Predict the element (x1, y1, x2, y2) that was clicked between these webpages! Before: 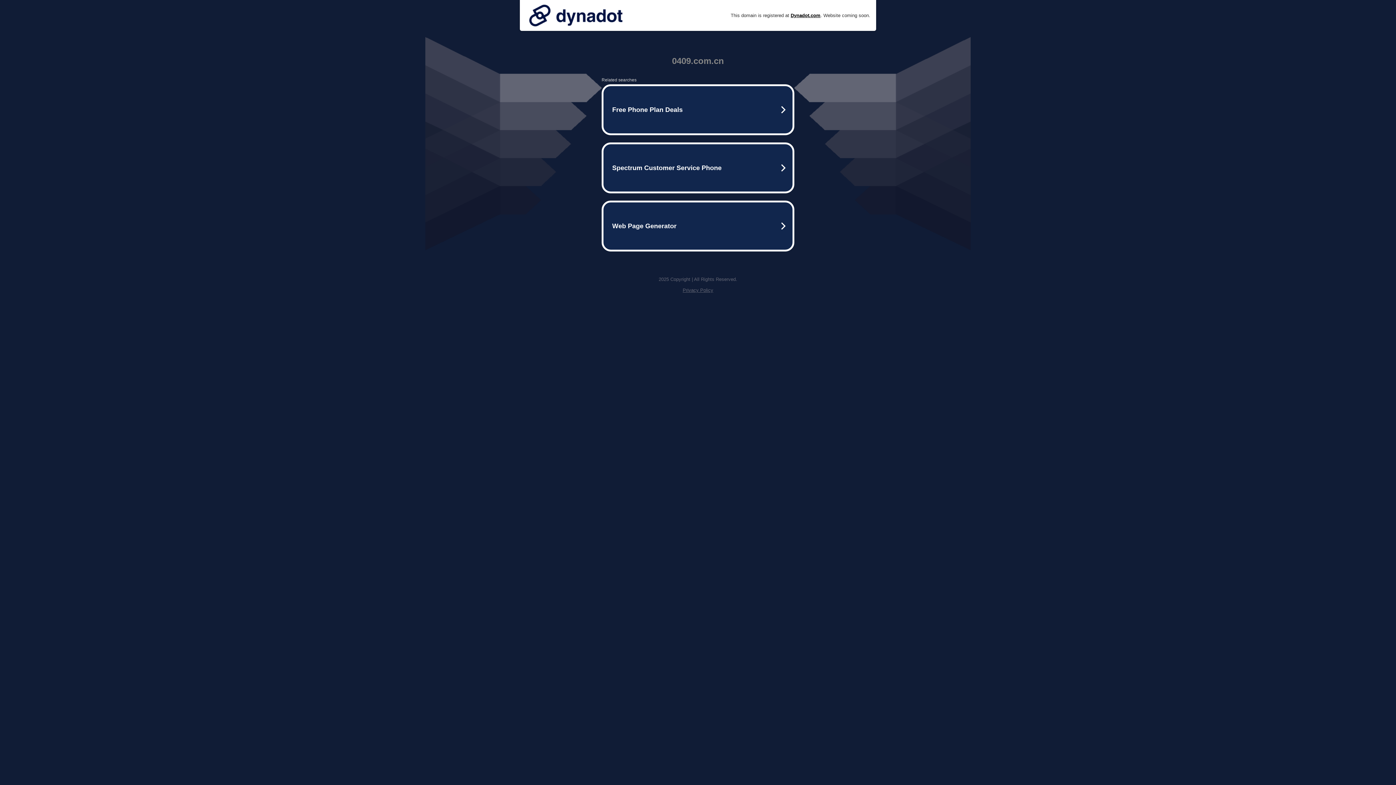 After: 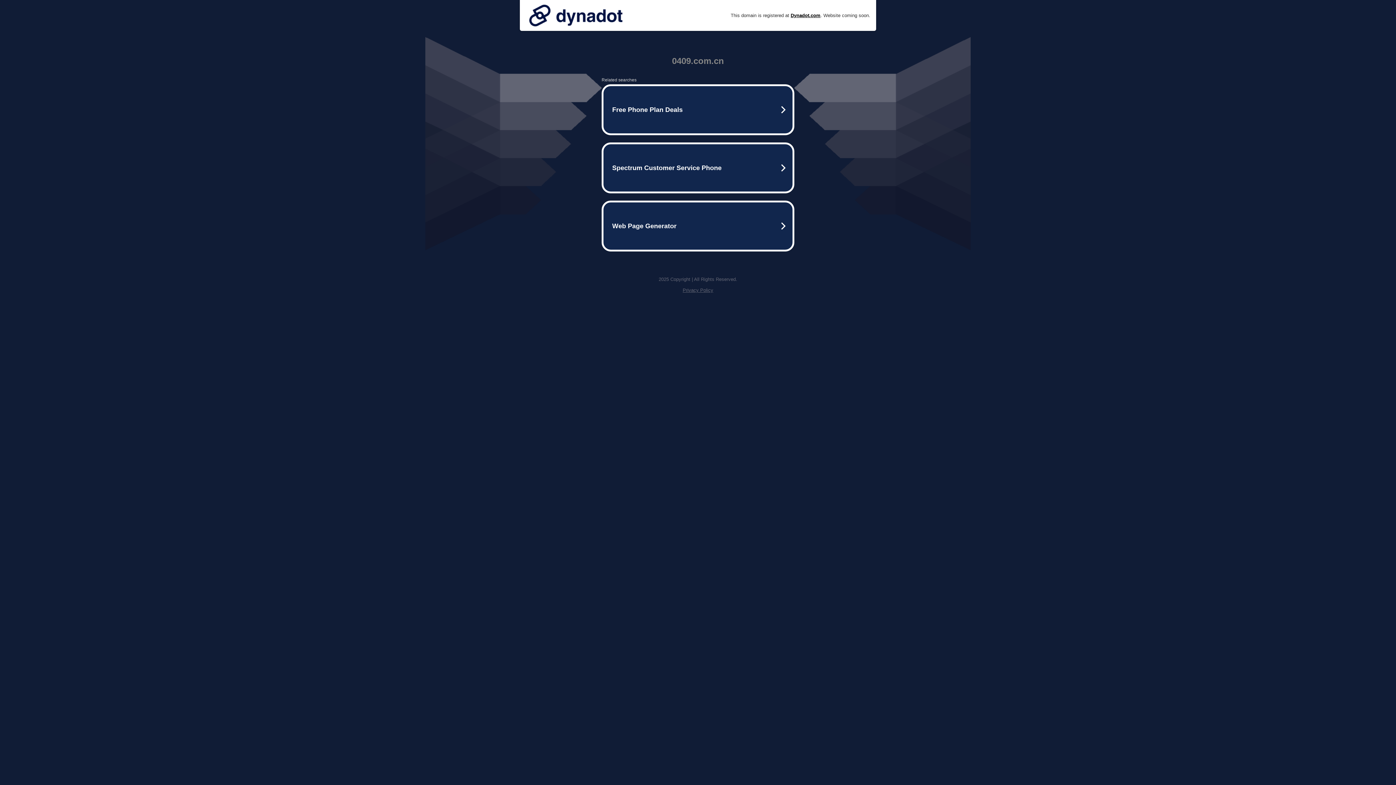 Action: label: Privacy Policy bbox: (682, 287, 713, 293)